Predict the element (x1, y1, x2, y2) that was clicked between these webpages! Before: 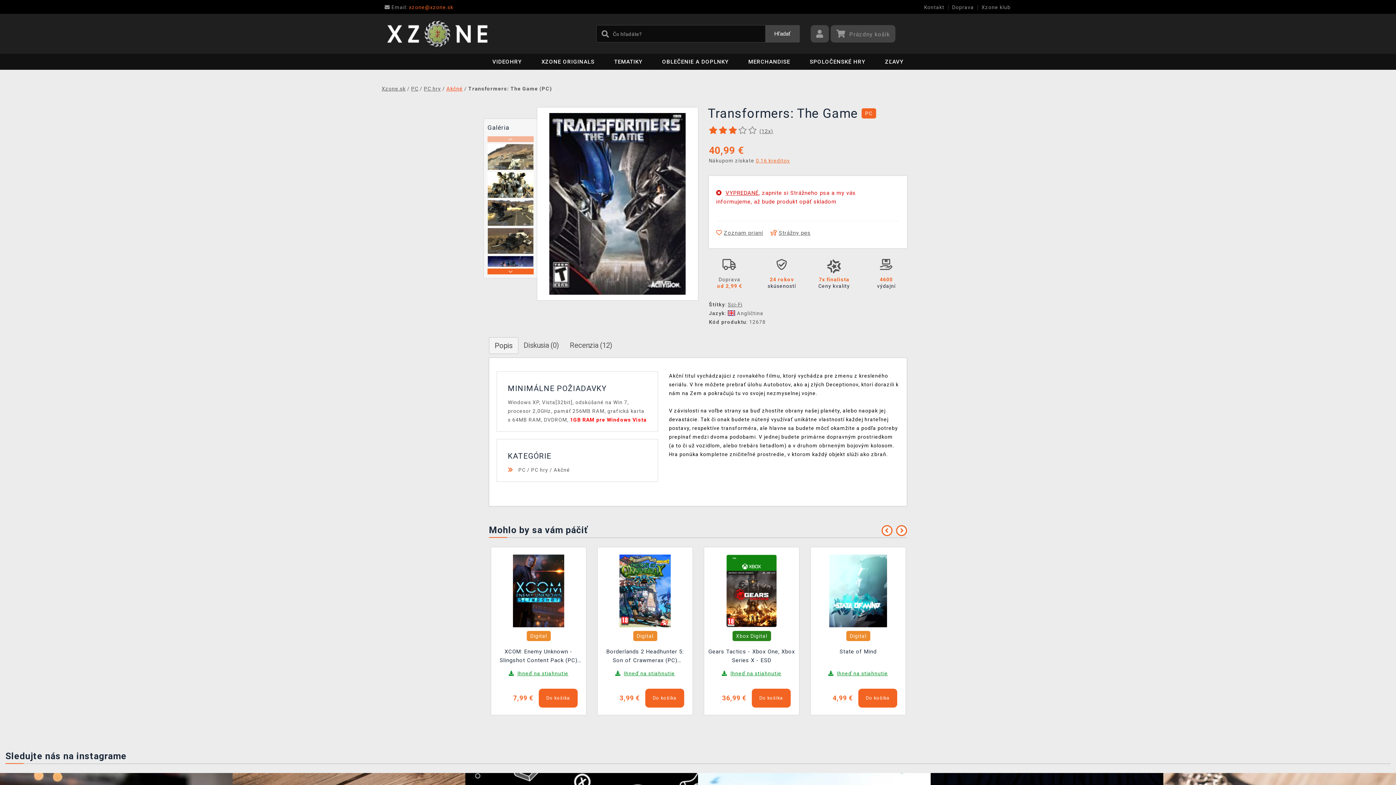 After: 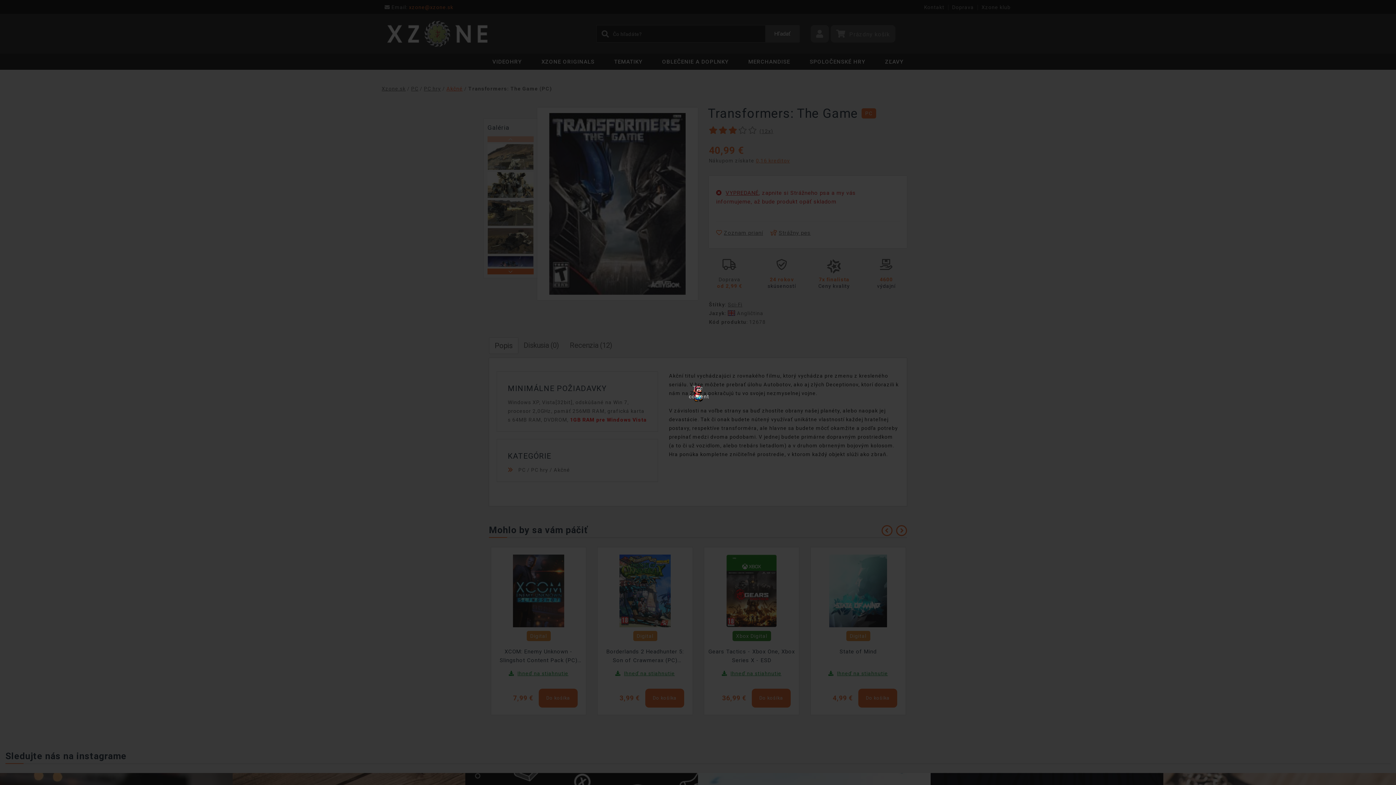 Action: label: Ihneď na stiahnutie bbox: (624, 670, 675, 676)